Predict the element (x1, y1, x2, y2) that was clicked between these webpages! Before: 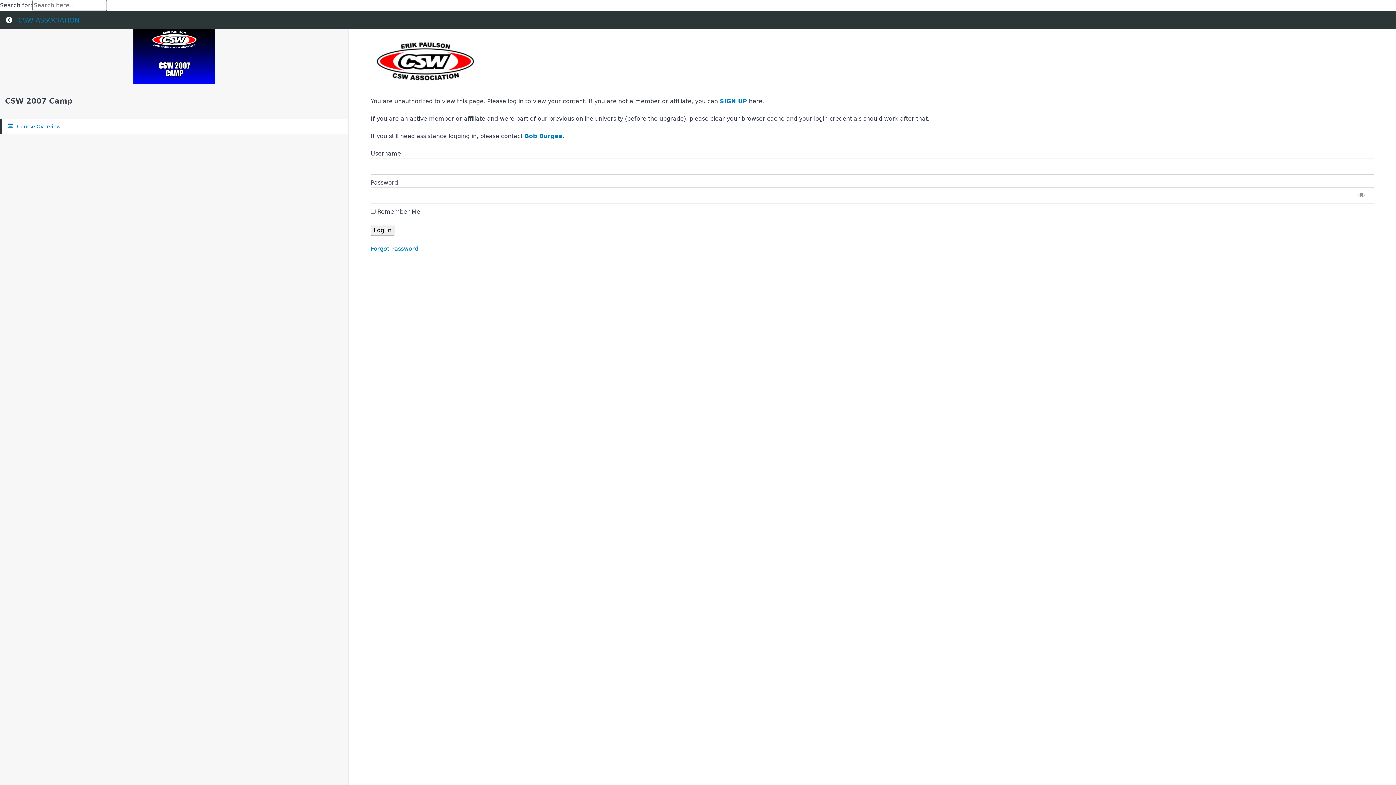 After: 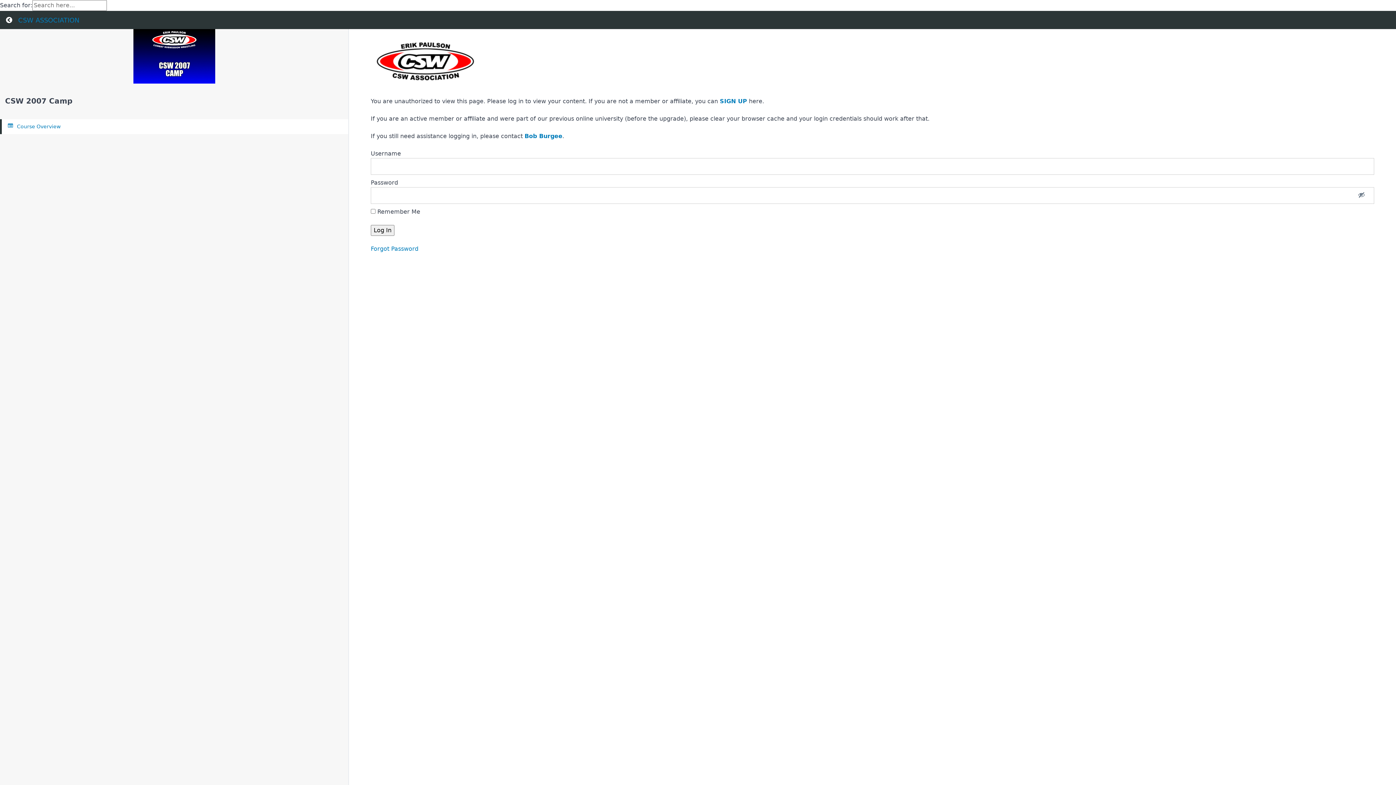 Action: label: Show password bbox: (1349, 187, 1374, 204)